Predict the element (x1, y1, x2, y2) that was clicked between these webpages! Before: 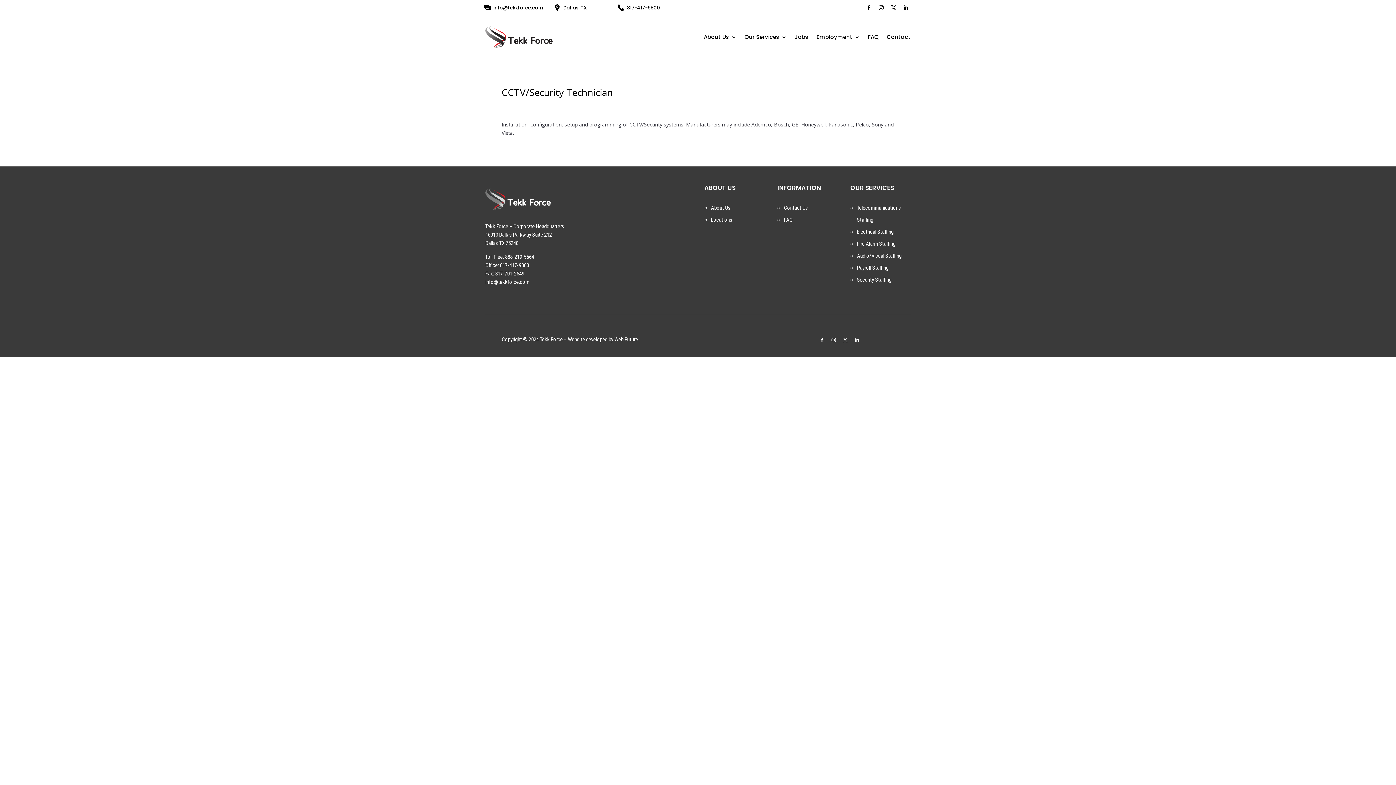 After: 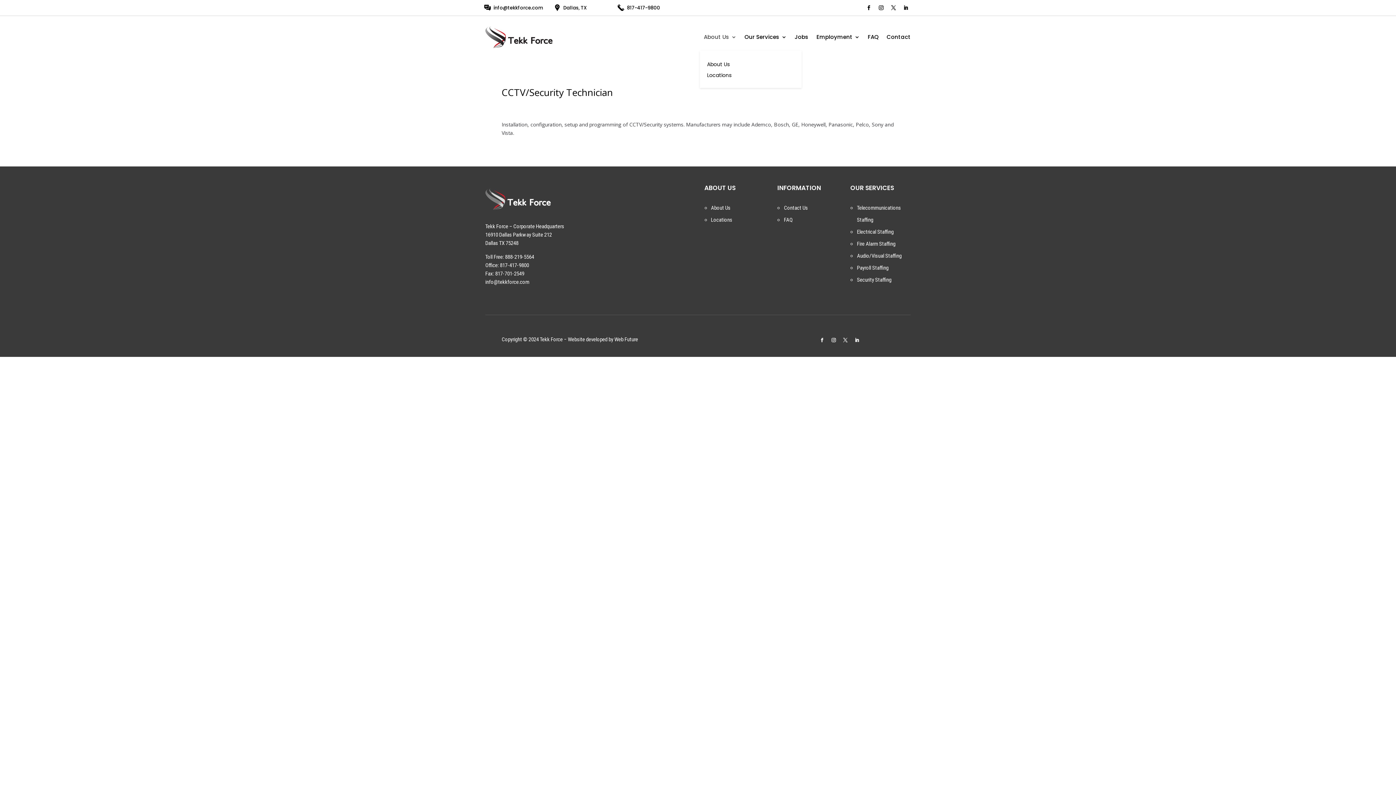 Action: bbox: (704, 23, 736, 51) label: About Us